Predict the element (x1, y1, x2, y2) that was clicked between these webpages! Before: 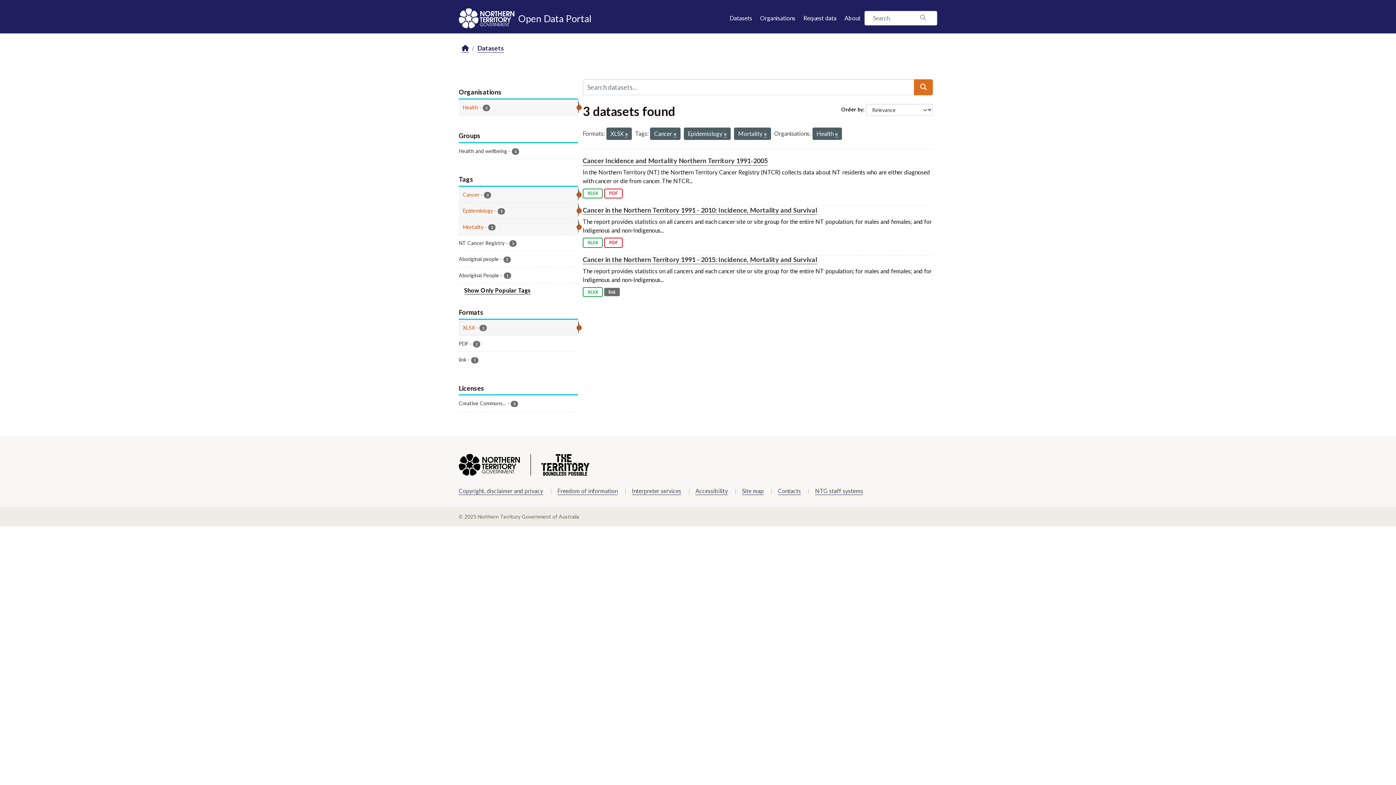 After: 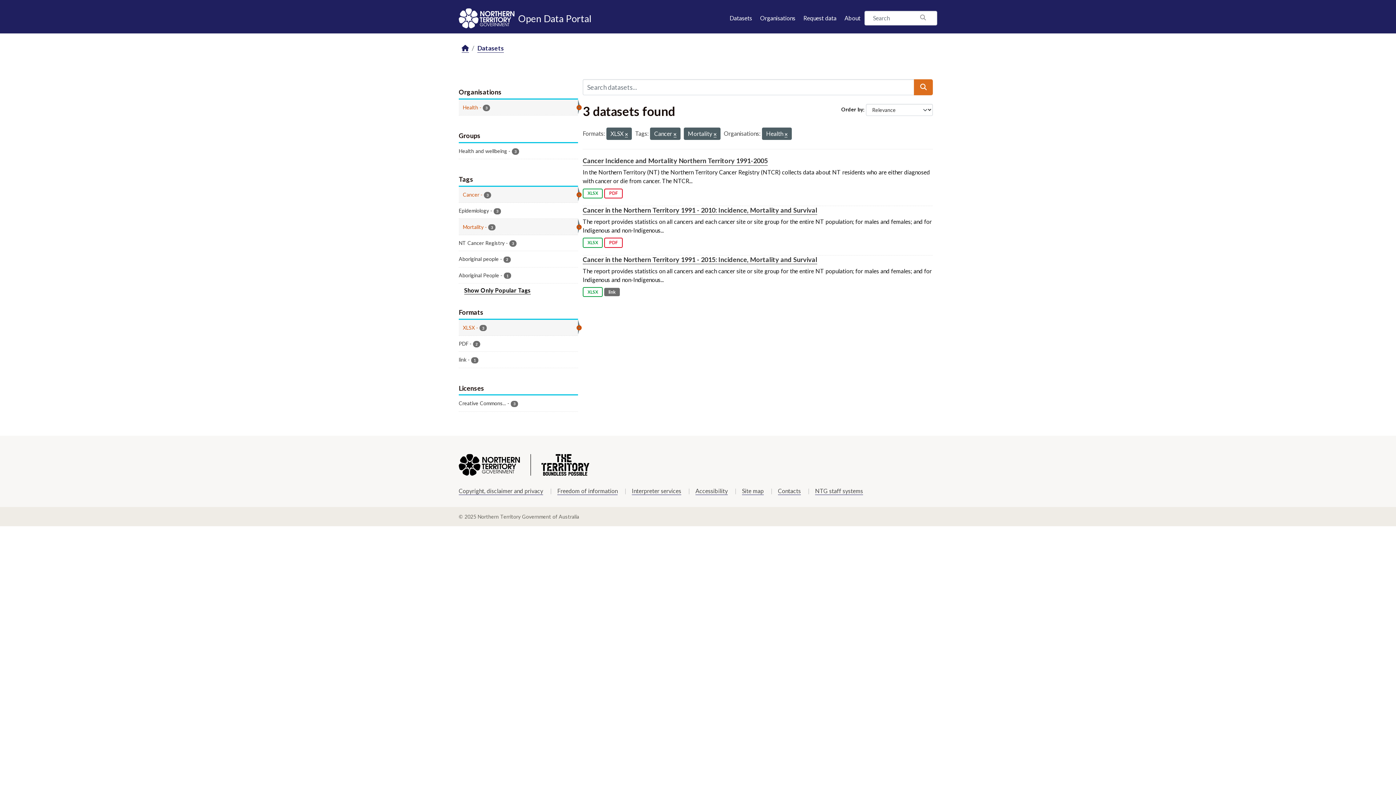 Action: bbox: (458, 202, 578, 218) label: Epidemiology - 3